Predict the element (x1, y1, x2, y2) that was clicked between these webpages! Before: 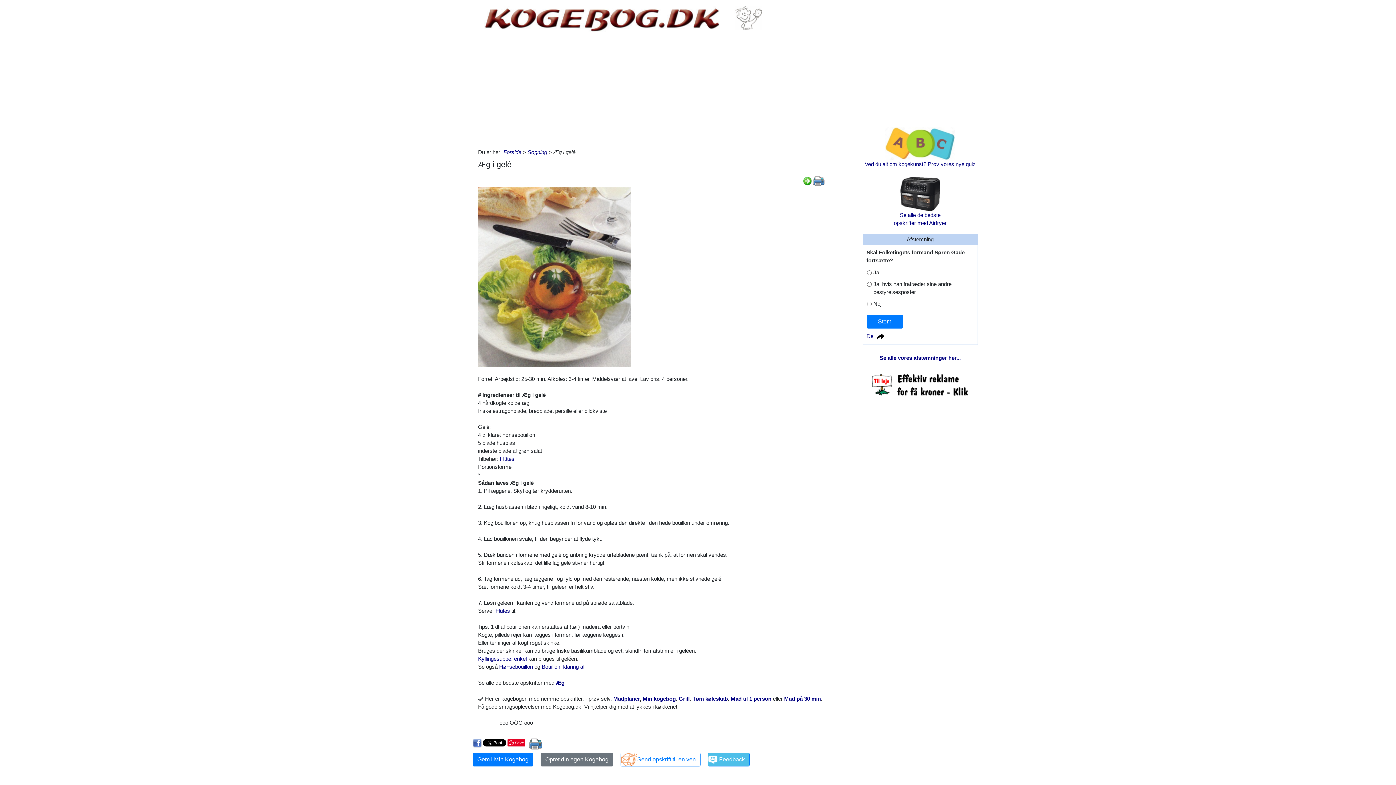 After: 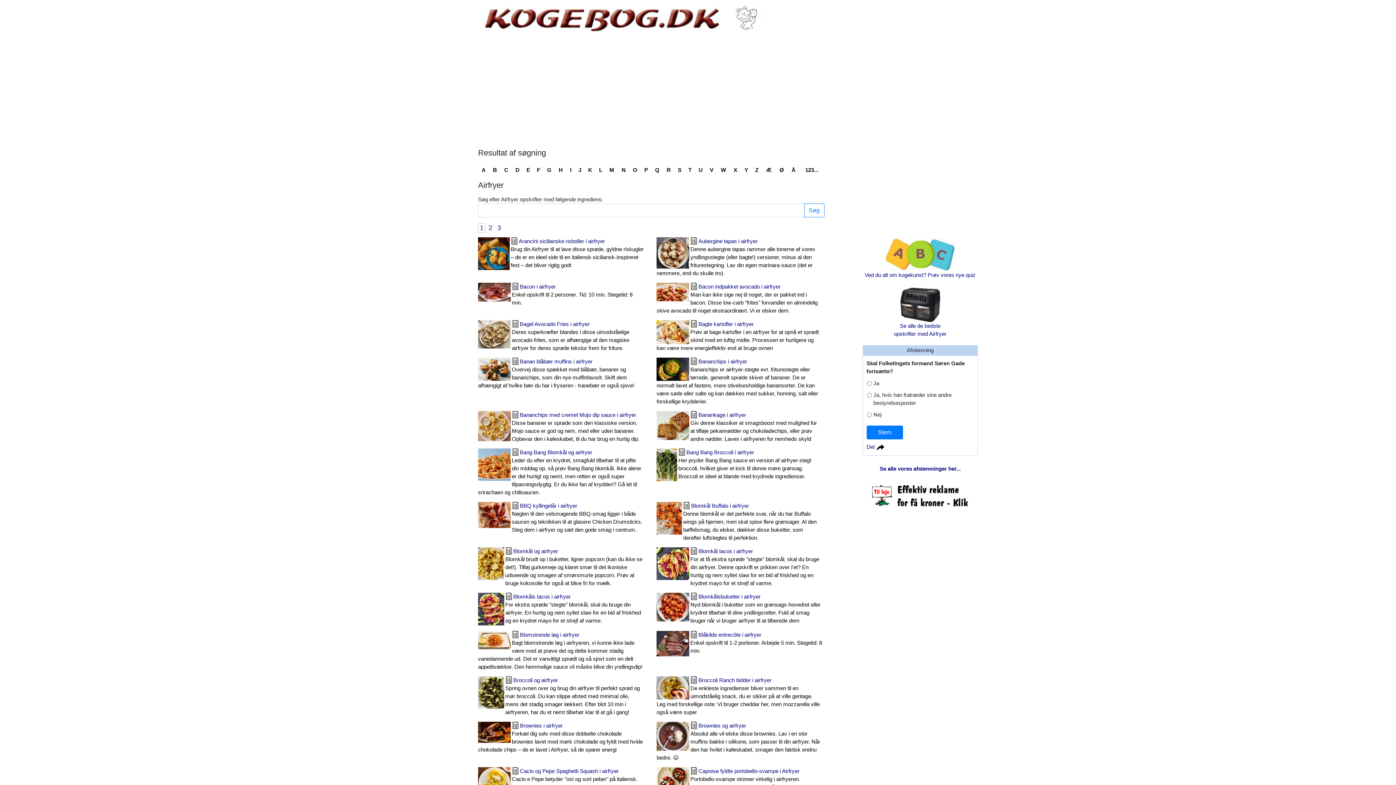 Action: bbox: (894, 190, 946, 226) label: 
Se alle de bedste
opskrifter med Airfryer